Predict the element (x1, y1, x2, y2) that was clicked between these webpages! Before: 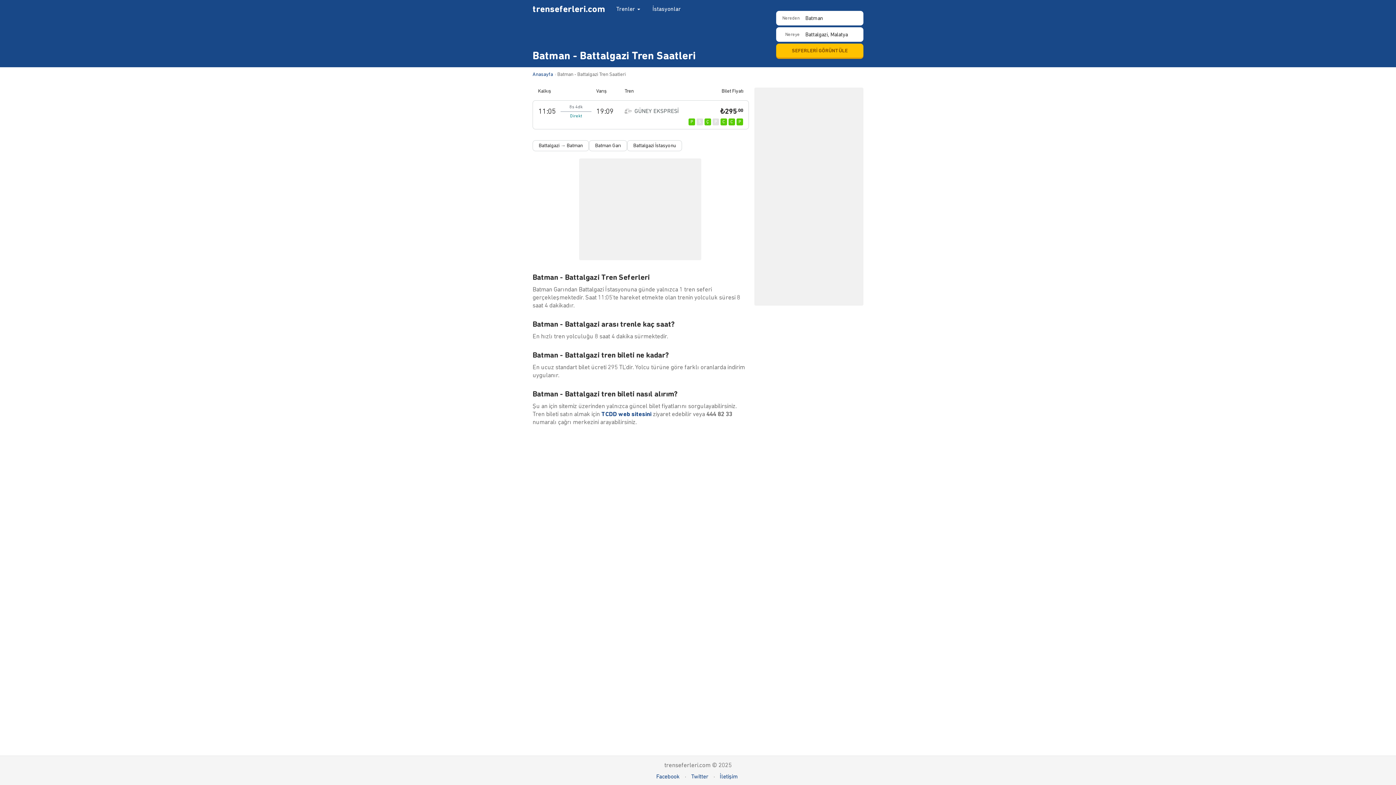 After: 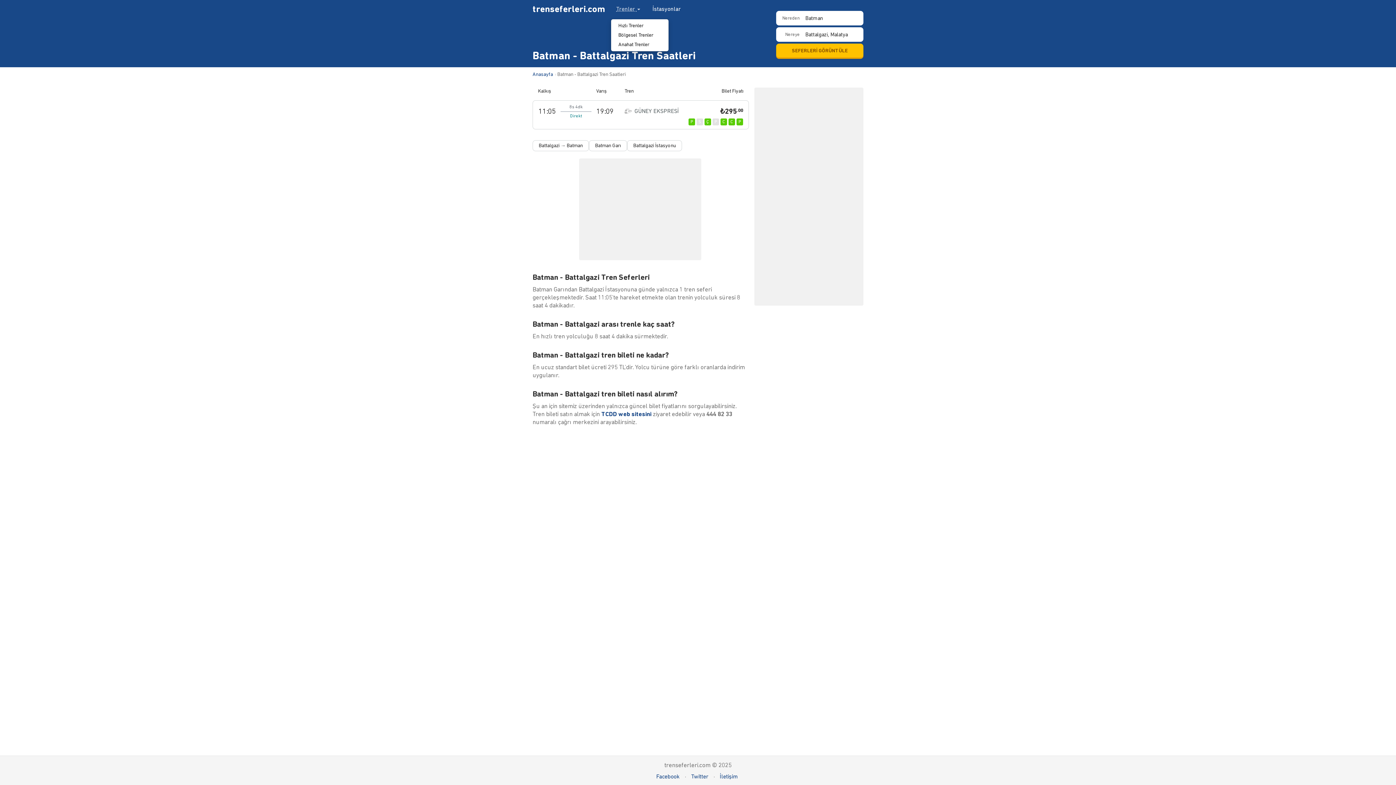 Action: bbox: (610, 0, 645, 18) label: Trenler 